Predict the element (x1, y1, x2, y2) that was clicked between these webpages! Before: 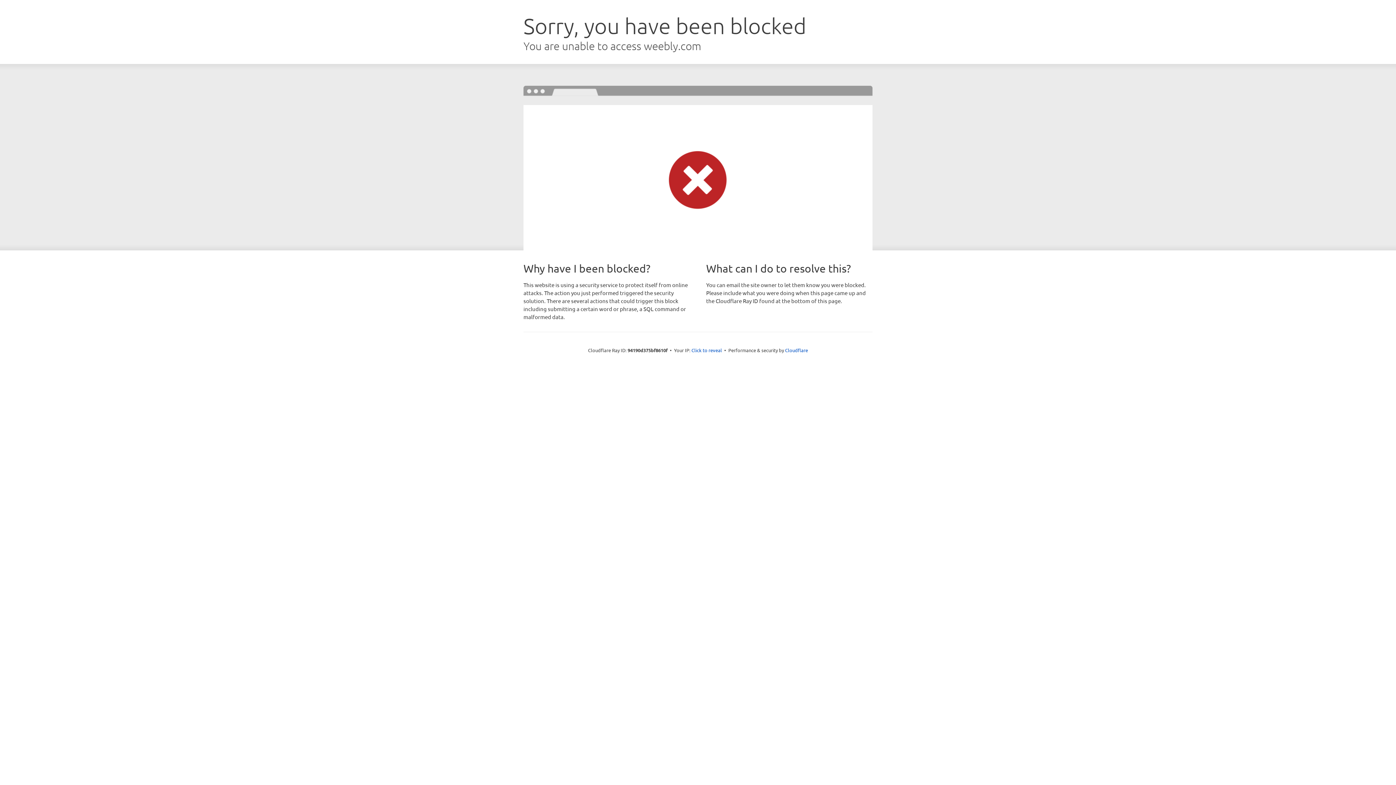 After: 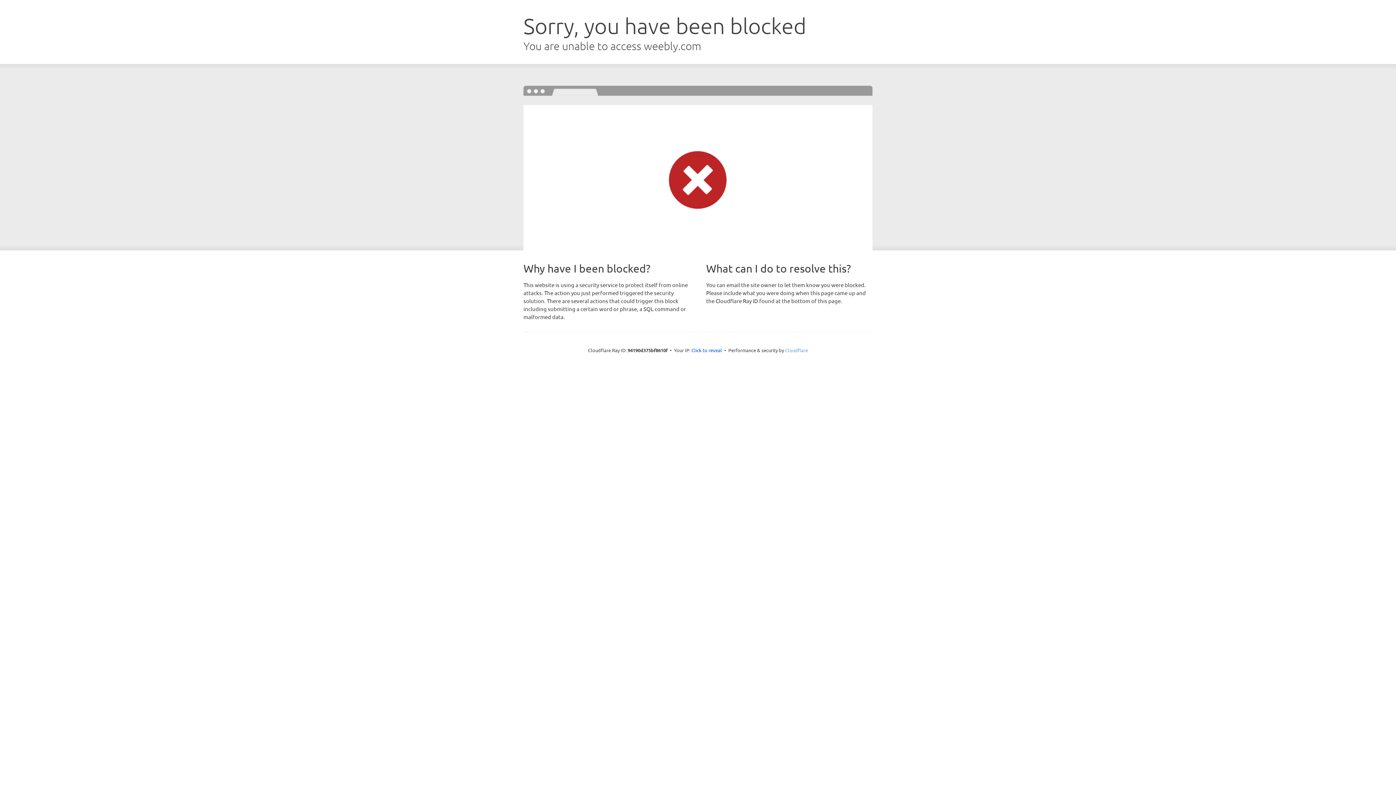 Action: label: Cloudflare bbox: (785, 347, 808, 353)